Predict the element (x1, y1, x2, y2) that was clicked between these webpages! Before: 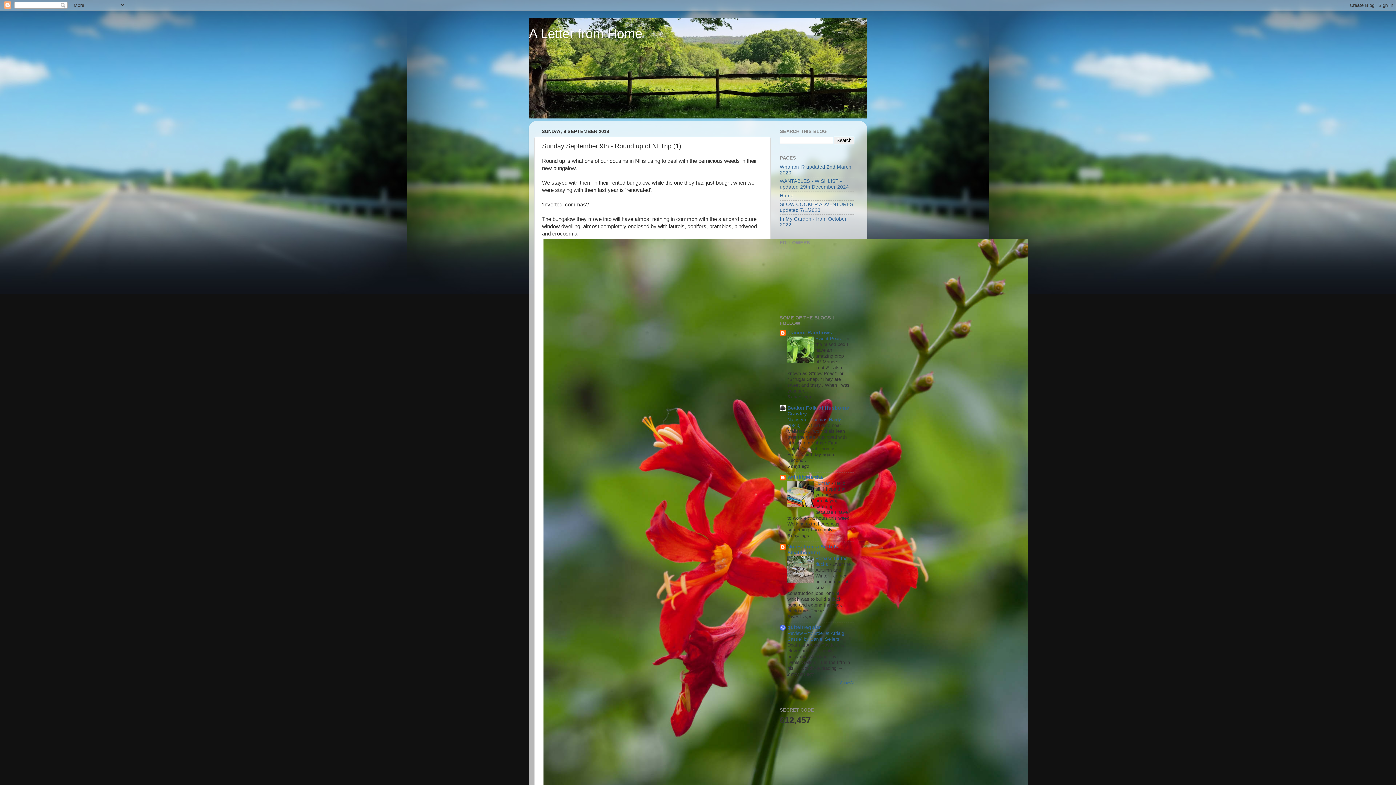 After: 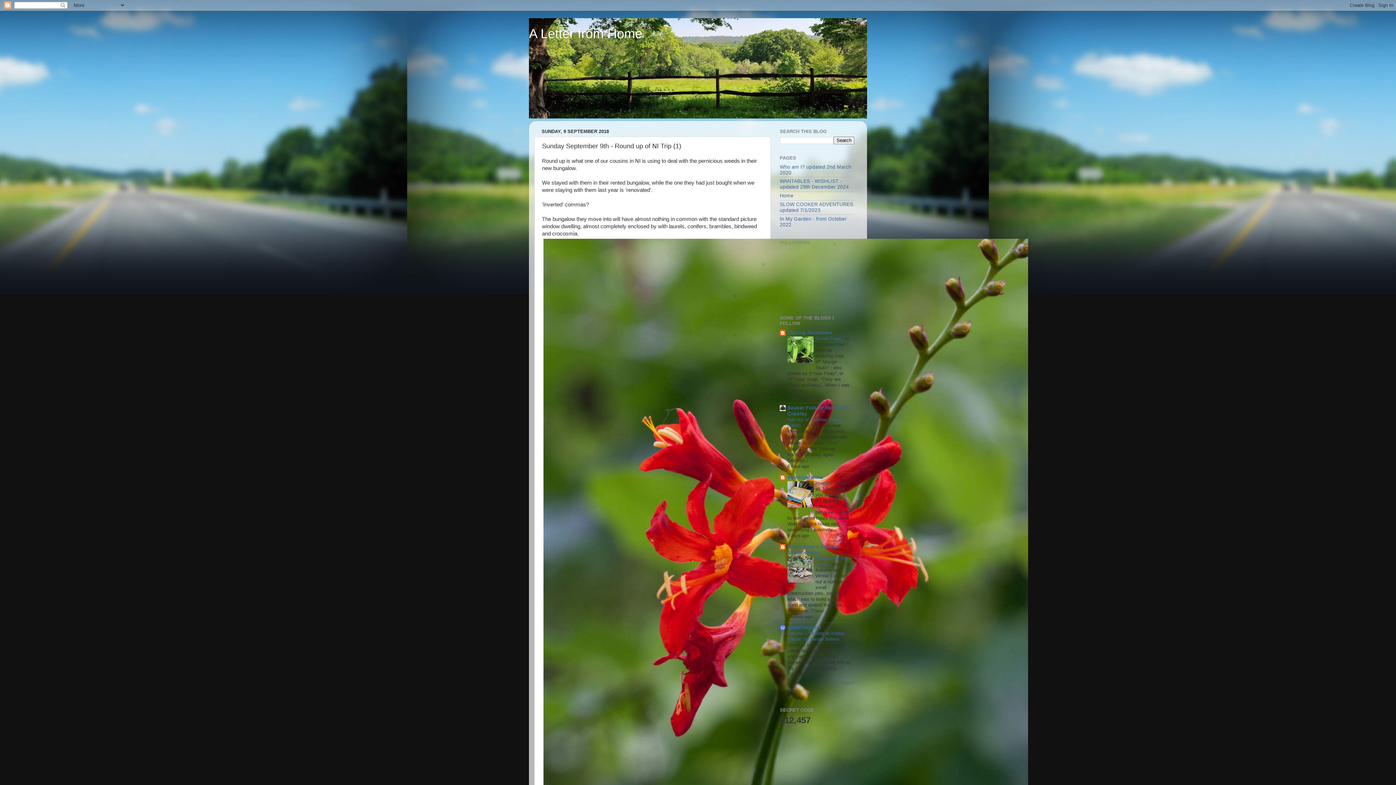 Action: bbox: (787, 578, 813, 583)